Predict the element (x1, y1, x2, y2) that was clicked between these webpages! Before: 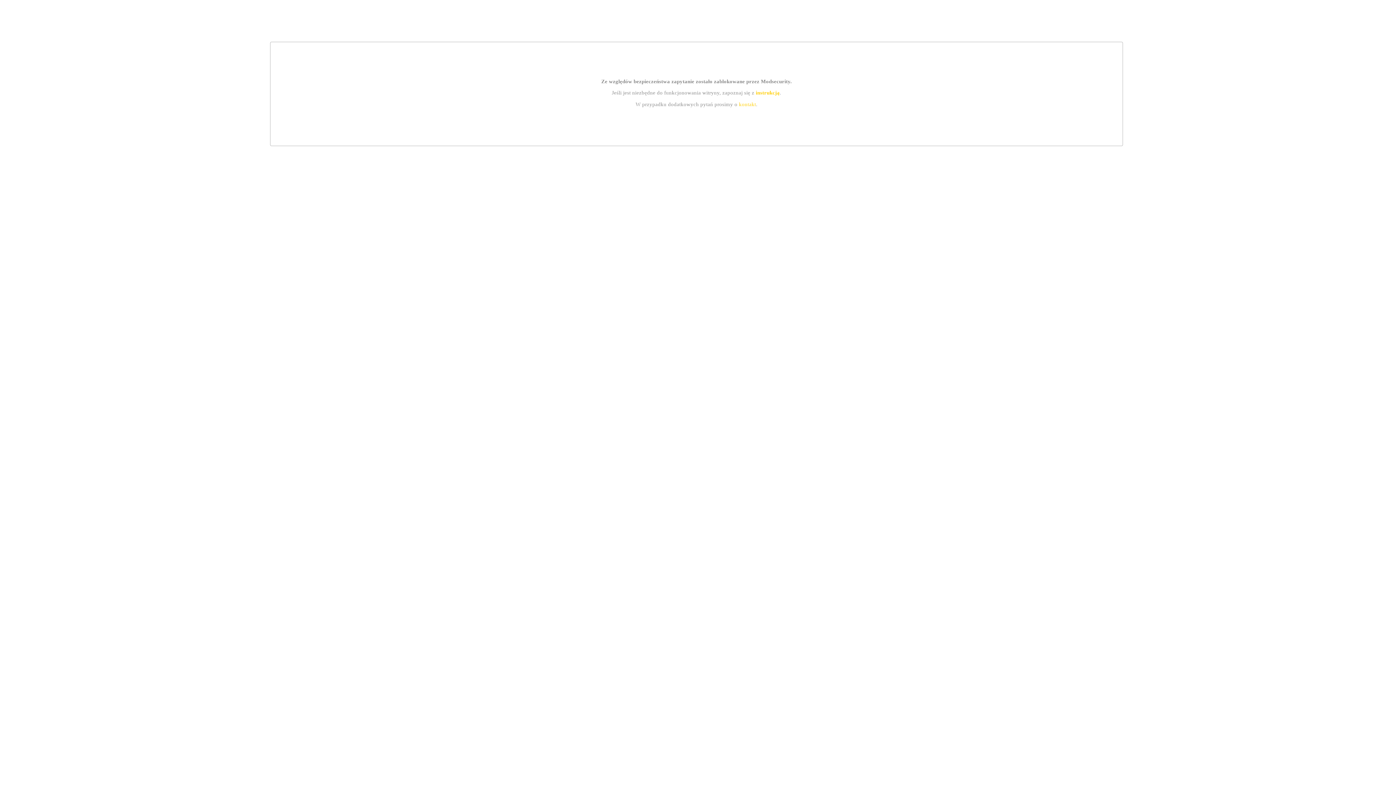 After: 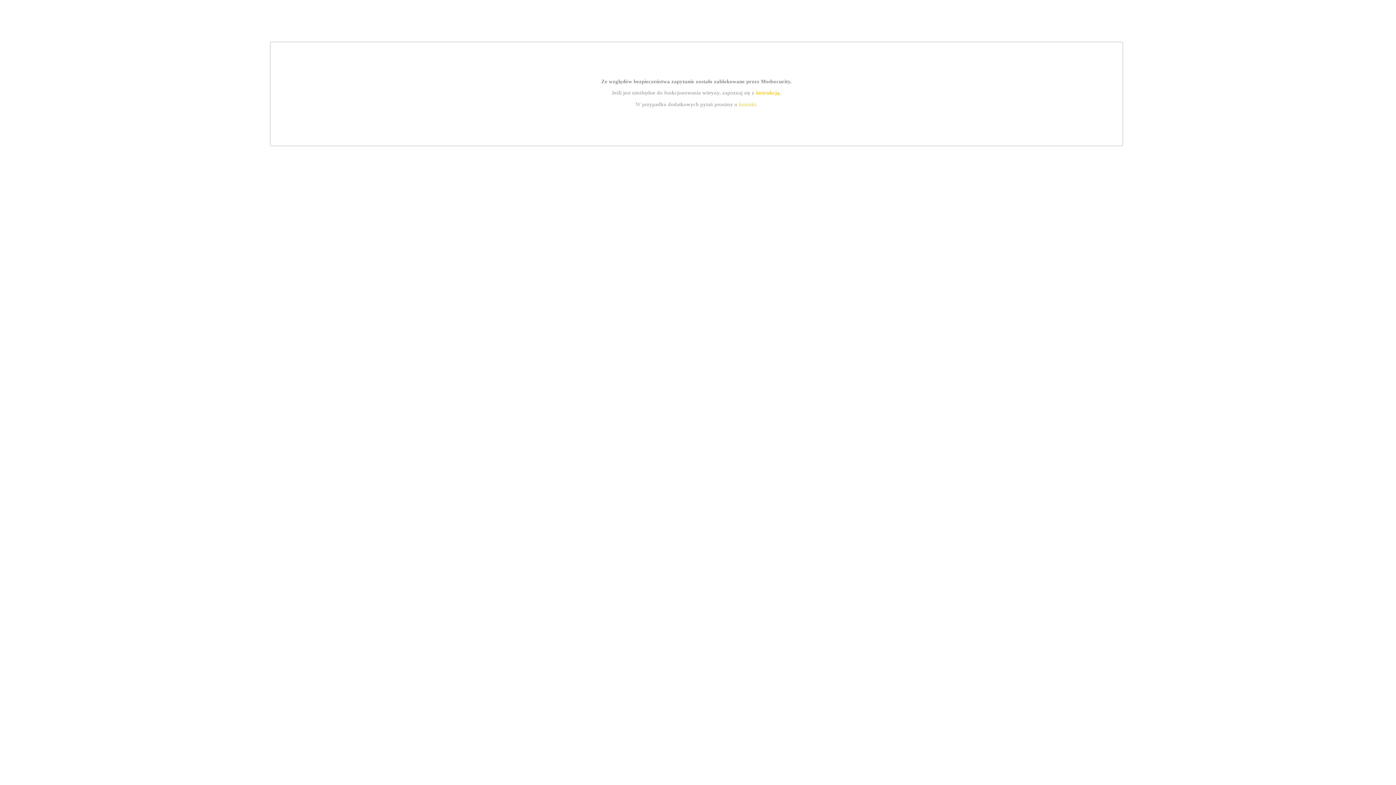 Action: bbox: (755, 89, 779, 95) label: instrukcją